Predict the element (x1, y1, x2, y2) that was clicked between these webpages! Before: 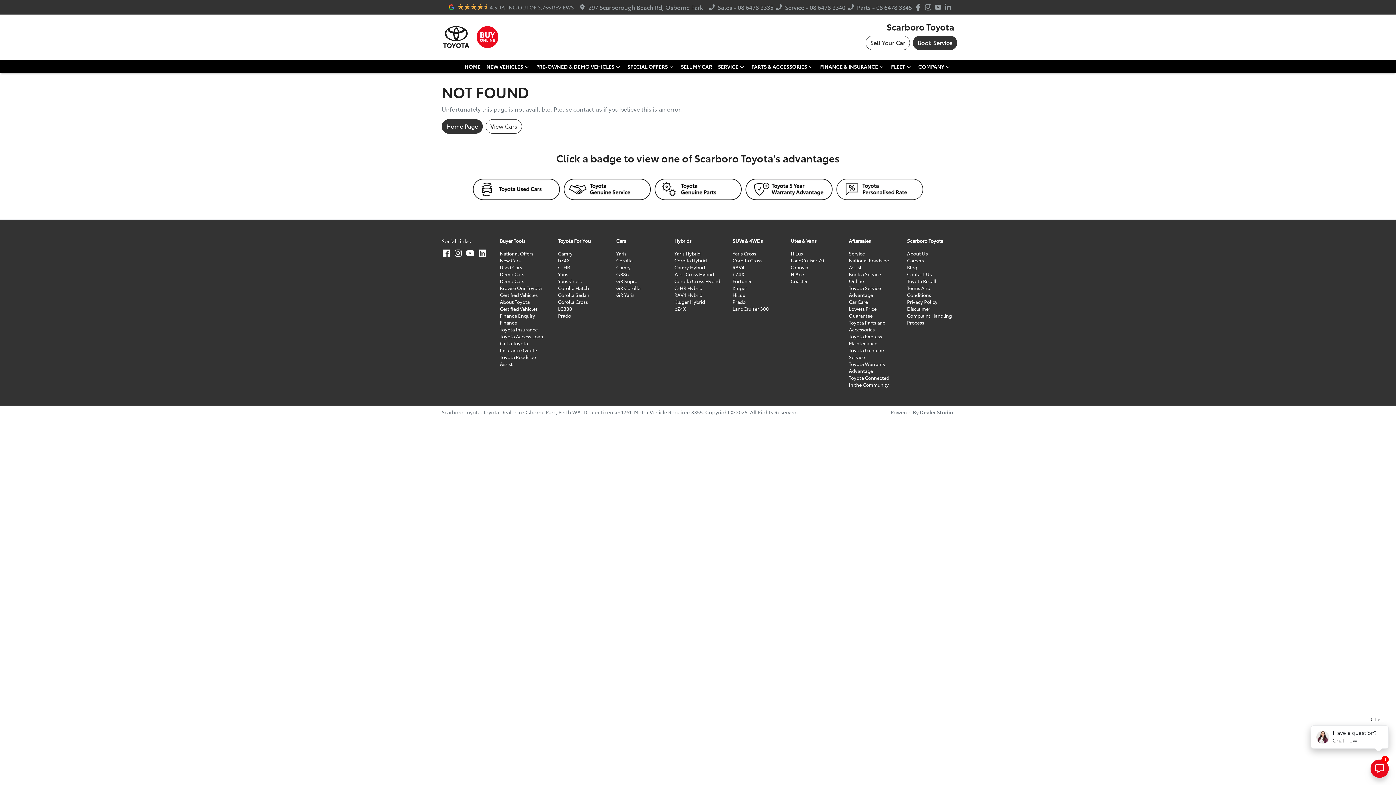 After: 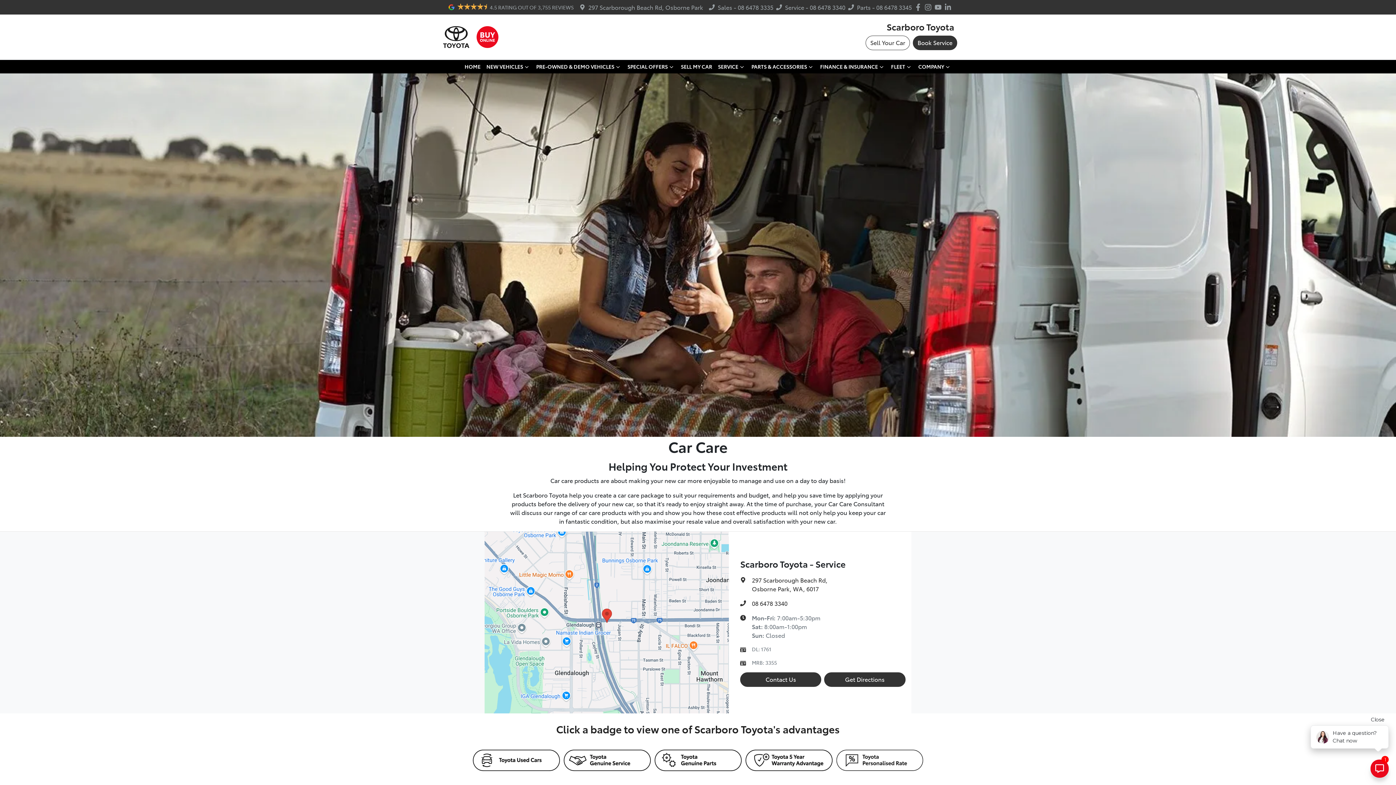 Action: label: Car Care bbox: (849, 298, 868, 305)